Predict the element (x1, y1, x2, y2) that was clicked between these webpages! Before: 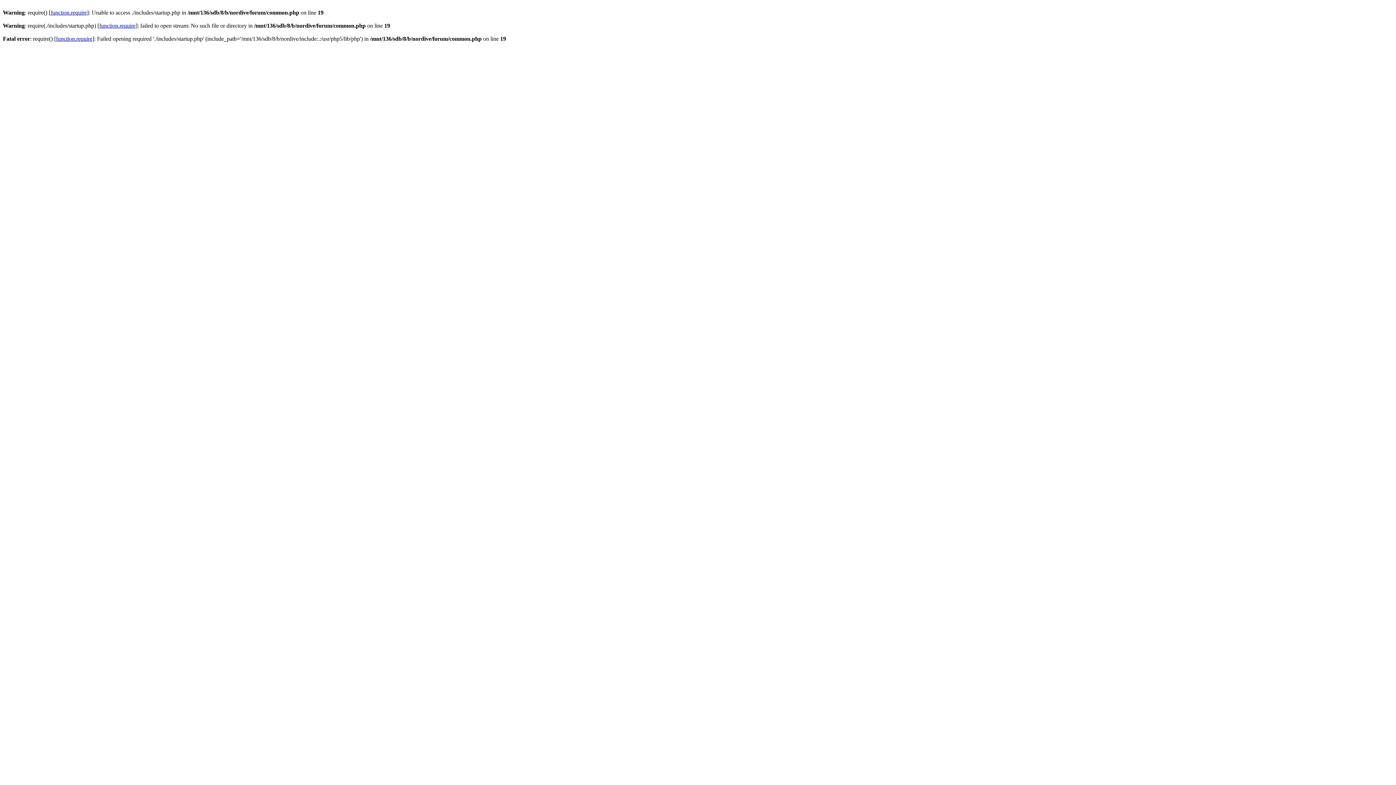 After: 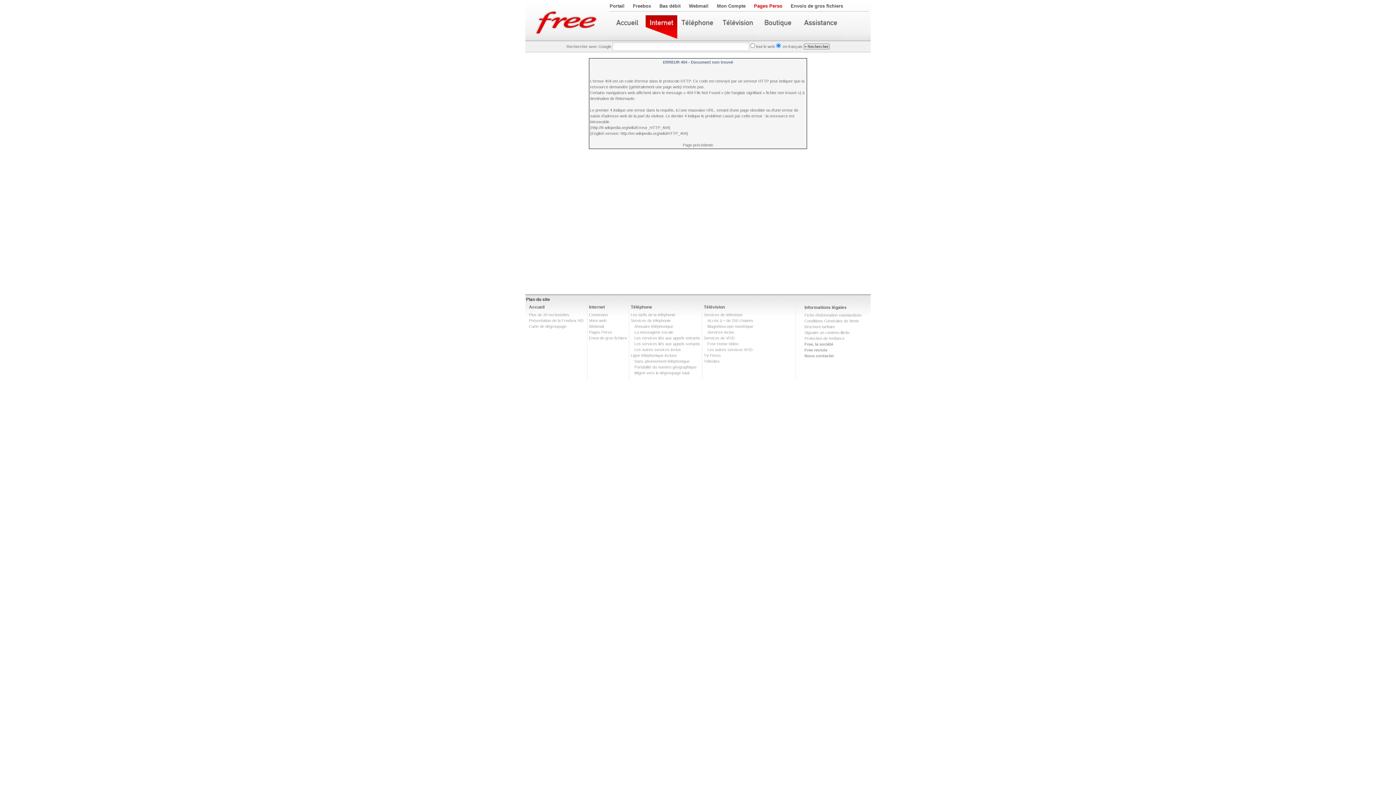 Action: label: function.require bbox: (50, 9, 86, 15)